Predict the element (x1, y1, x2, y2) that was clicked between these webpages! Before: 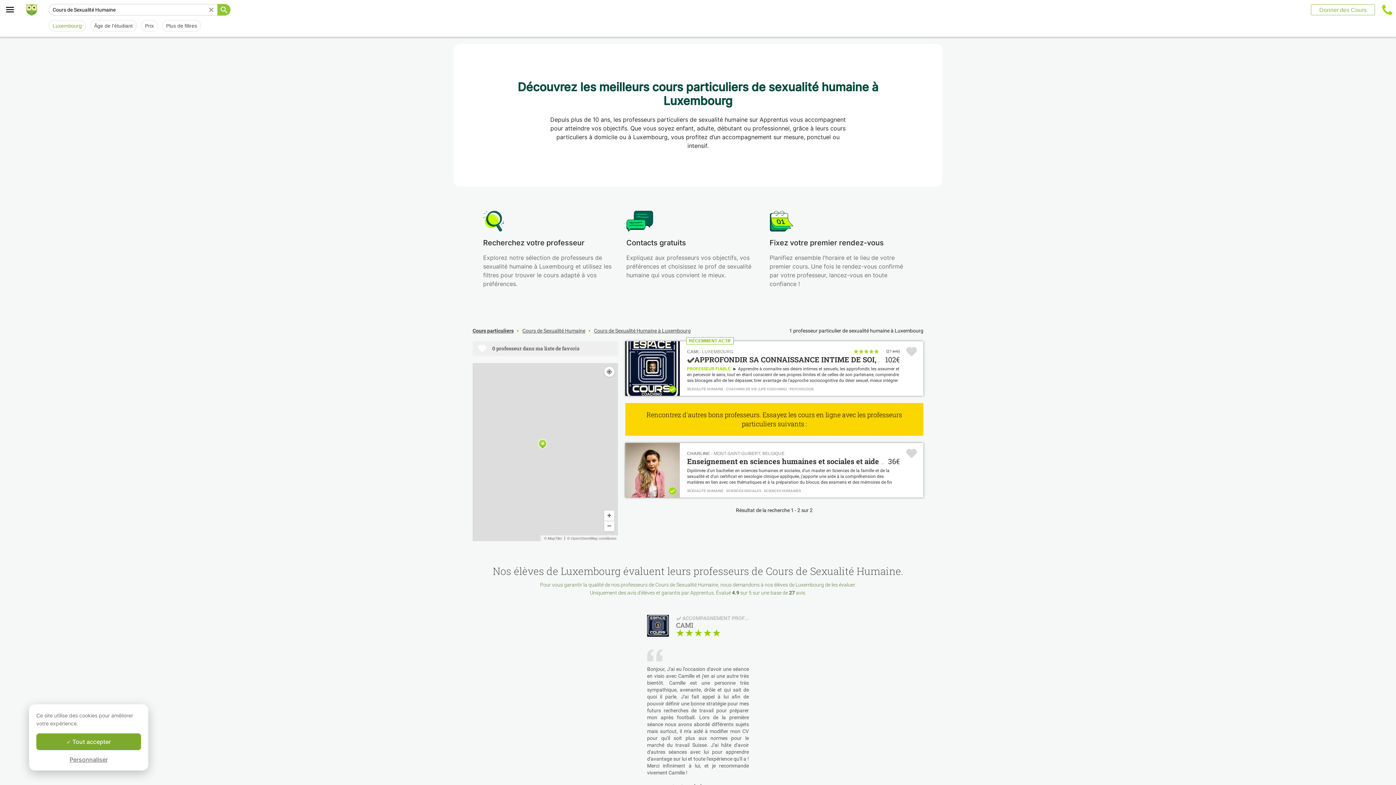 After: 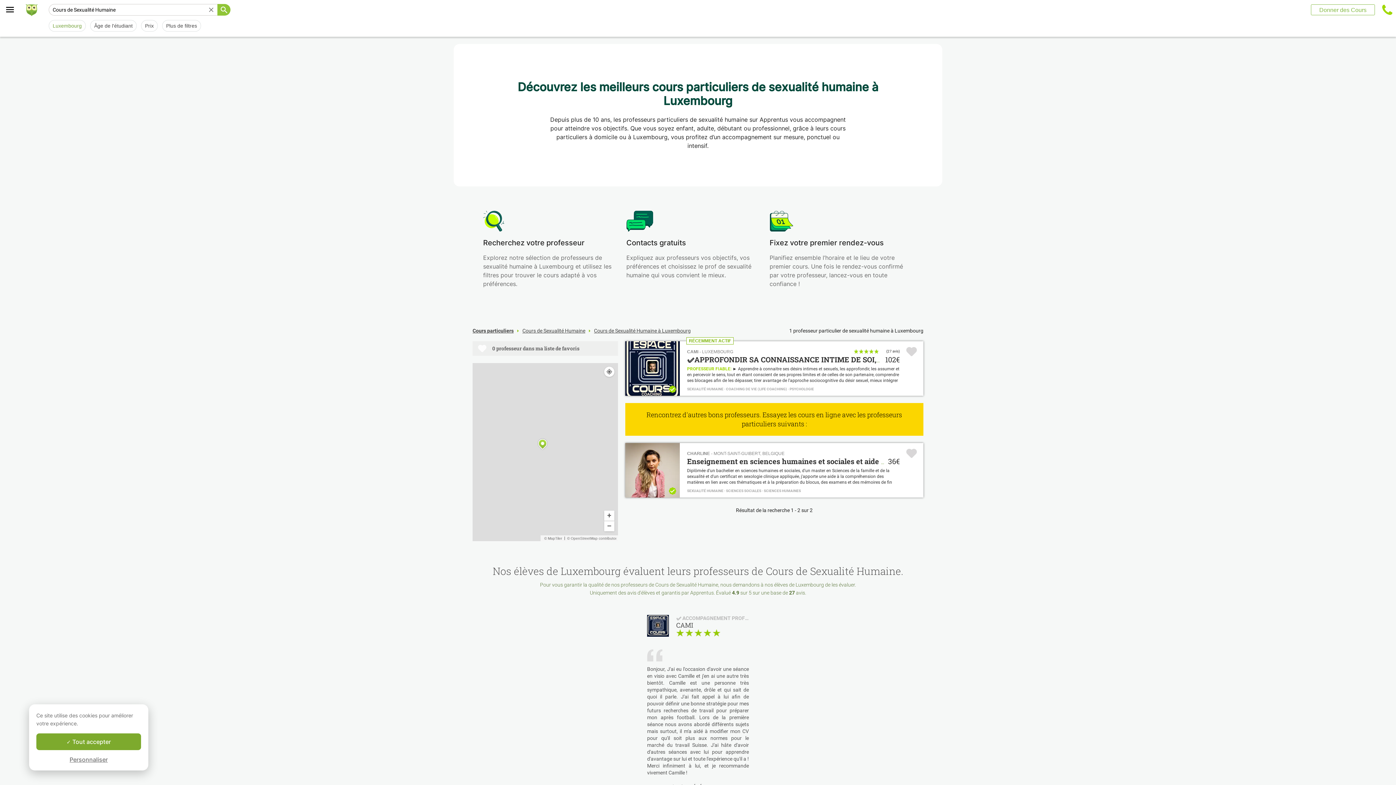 Action: bbox: (687, 349, 733, 354) label: CAMI - LUXEMBOURG
RÉCEMMENT ACTIF